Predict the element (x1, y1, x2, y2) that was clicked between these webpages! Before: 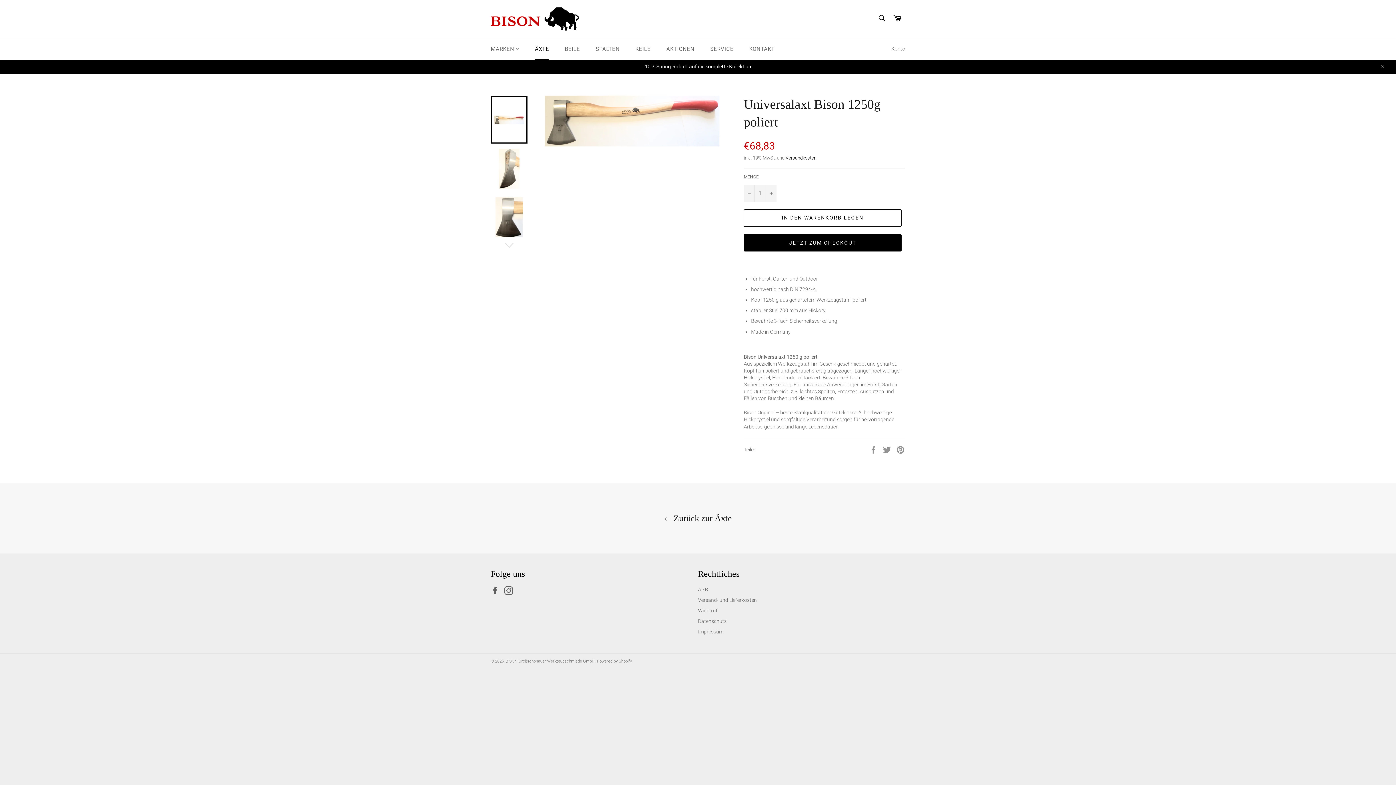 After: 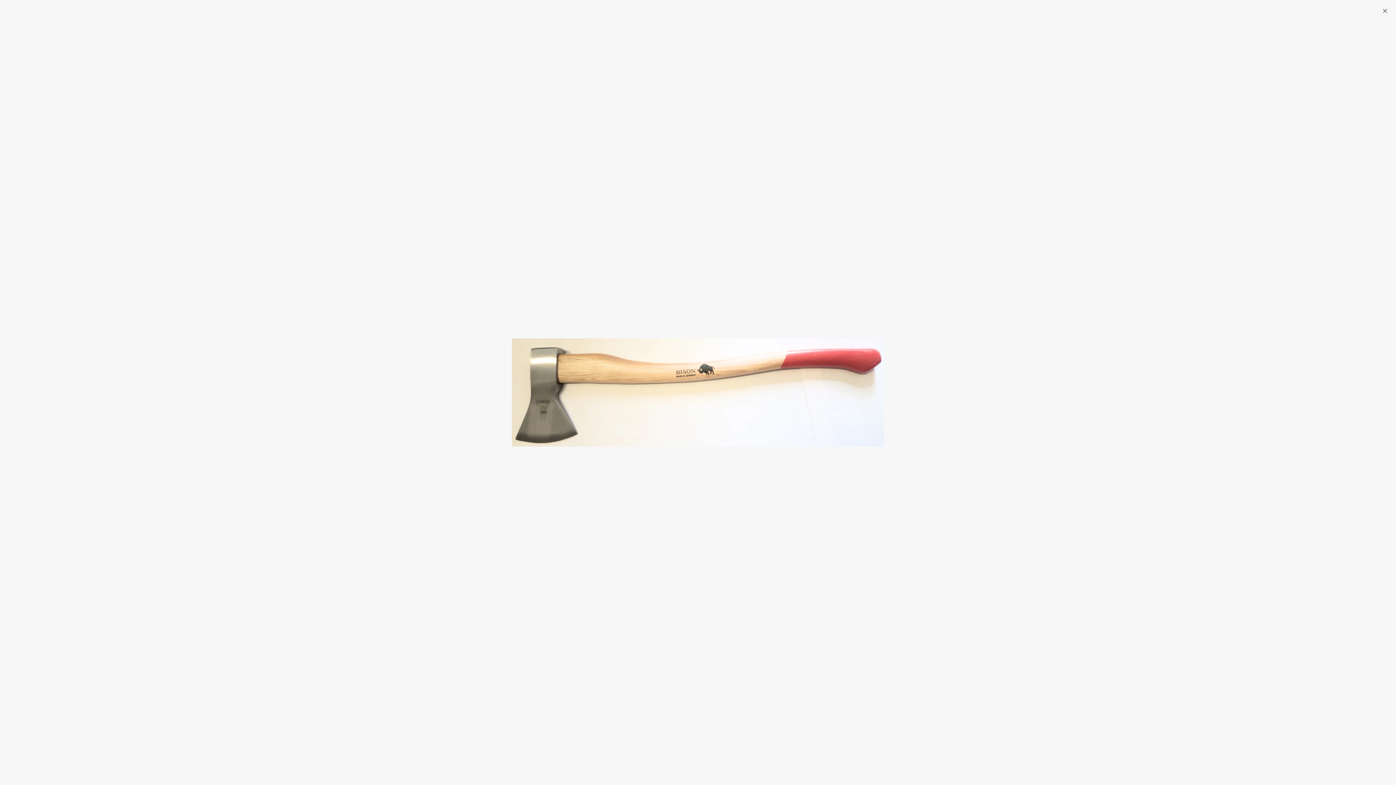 Action: bbox: (544, 95, 719, 146)